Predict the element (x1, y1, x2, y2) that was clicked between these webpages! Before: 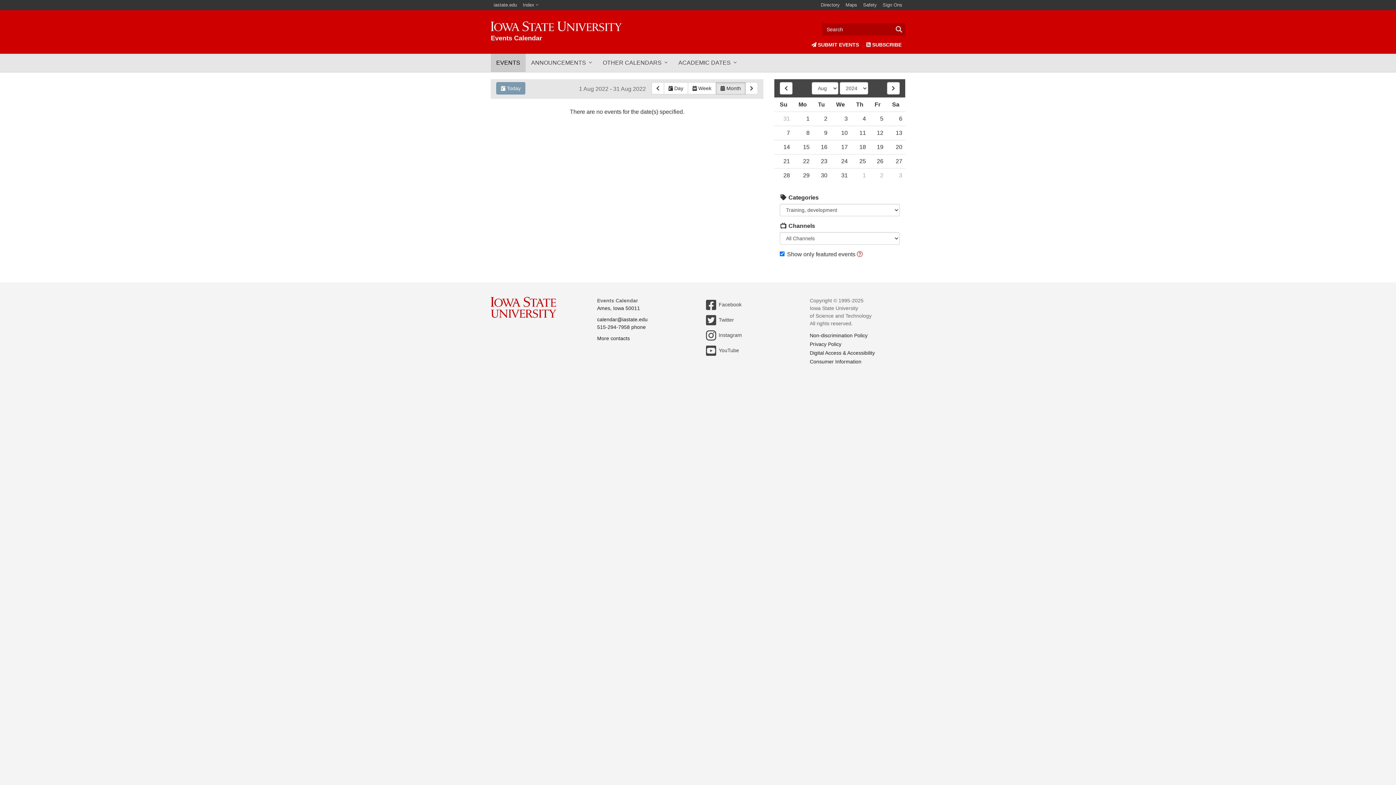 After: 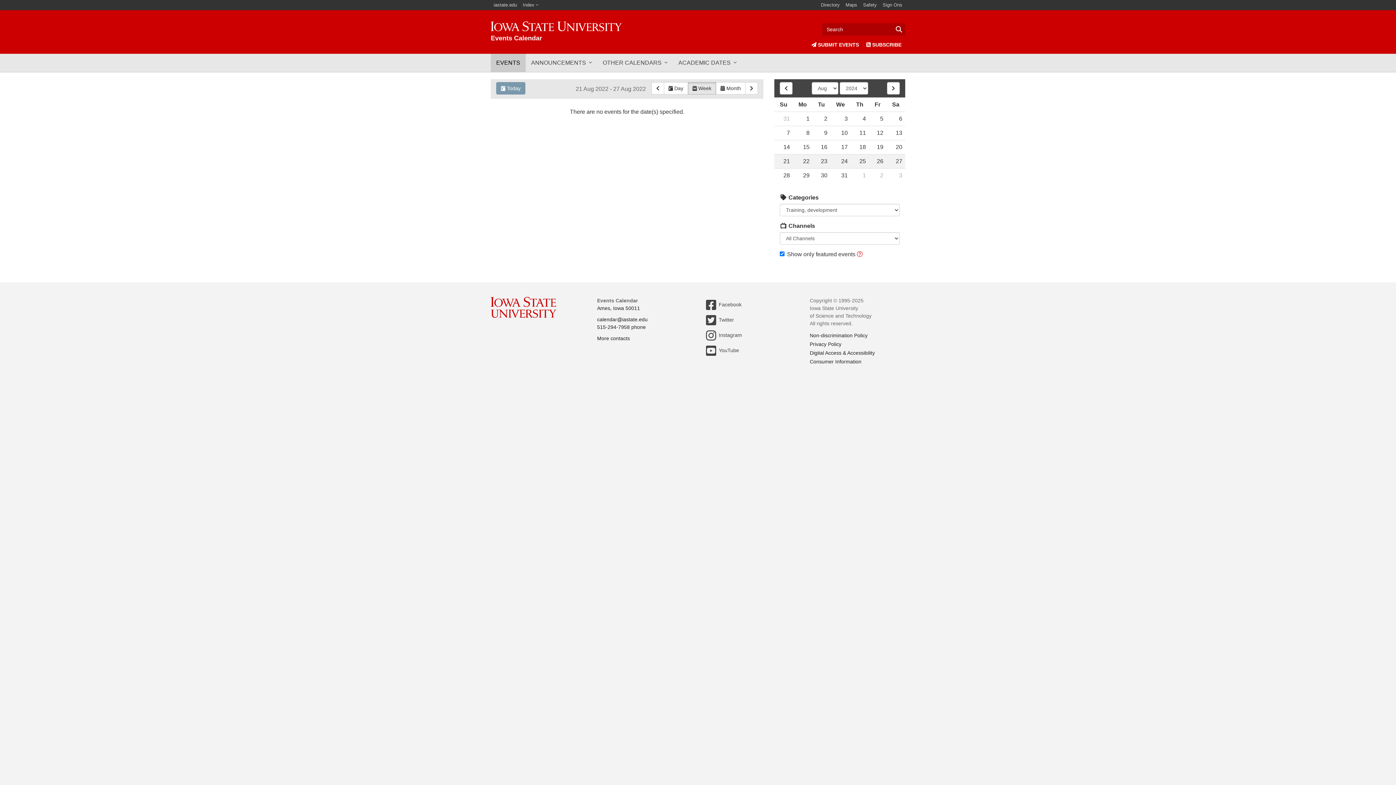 Action: label:  Week bbox: (687, 82, 716, 94)